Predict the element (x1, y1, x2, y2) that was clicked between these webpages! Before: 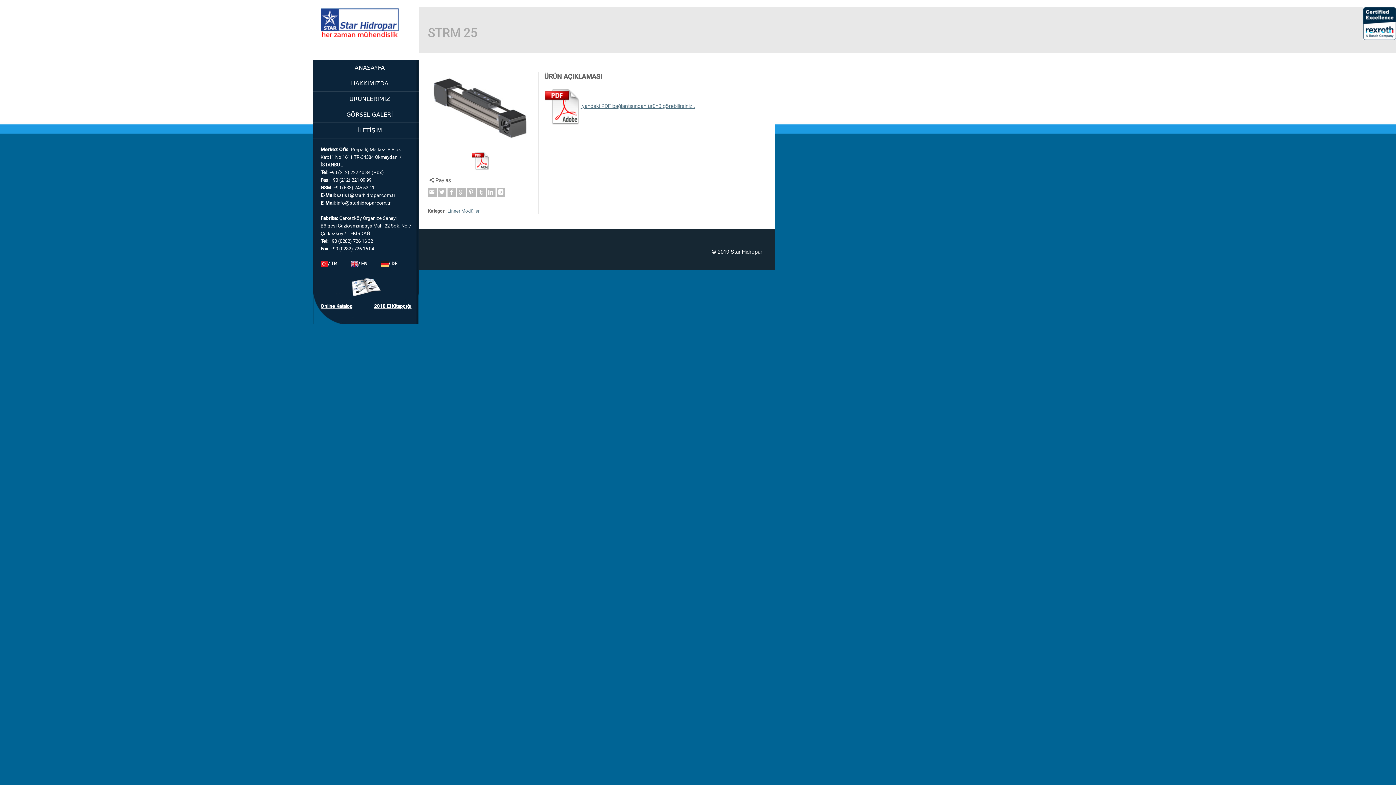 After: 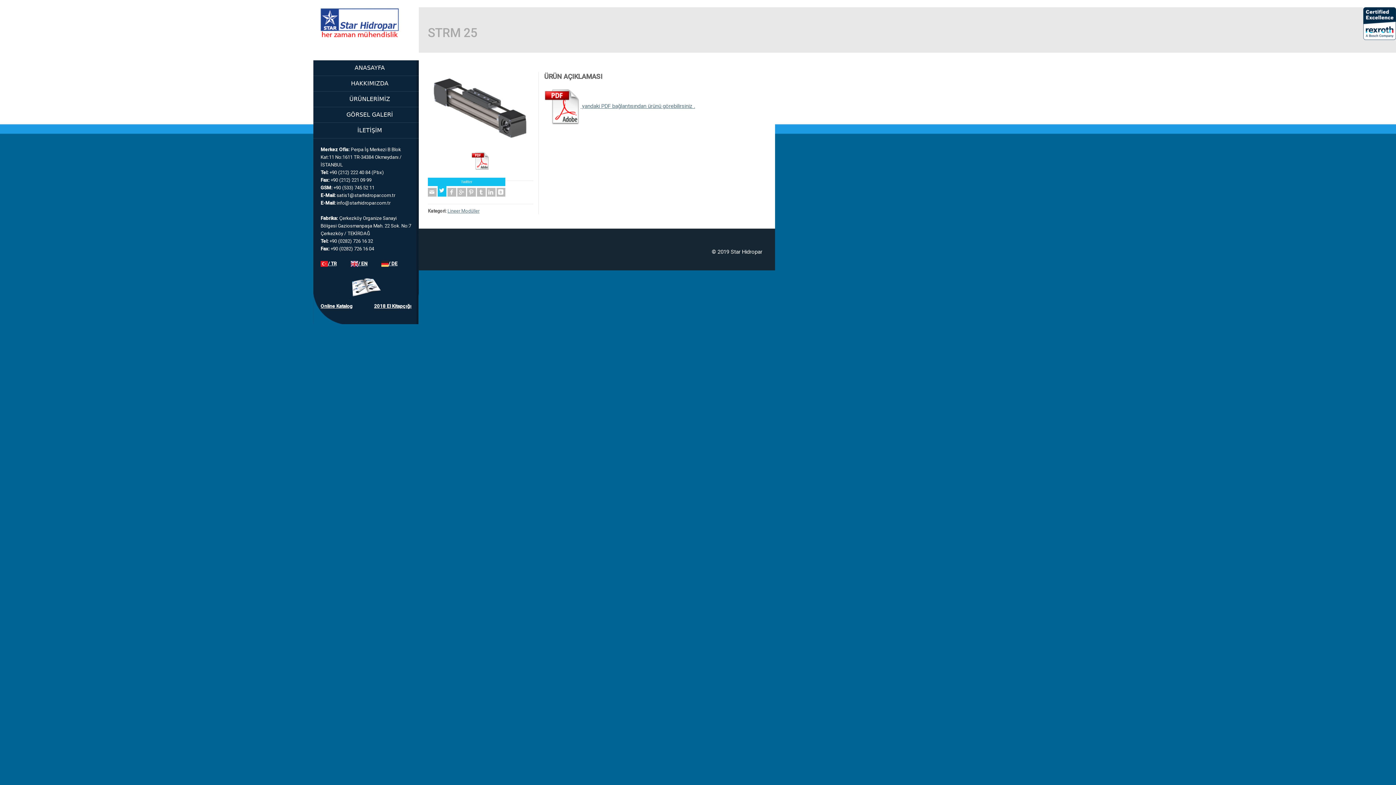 Action: bbox: (437, 188, 446, 196) label: Twitter